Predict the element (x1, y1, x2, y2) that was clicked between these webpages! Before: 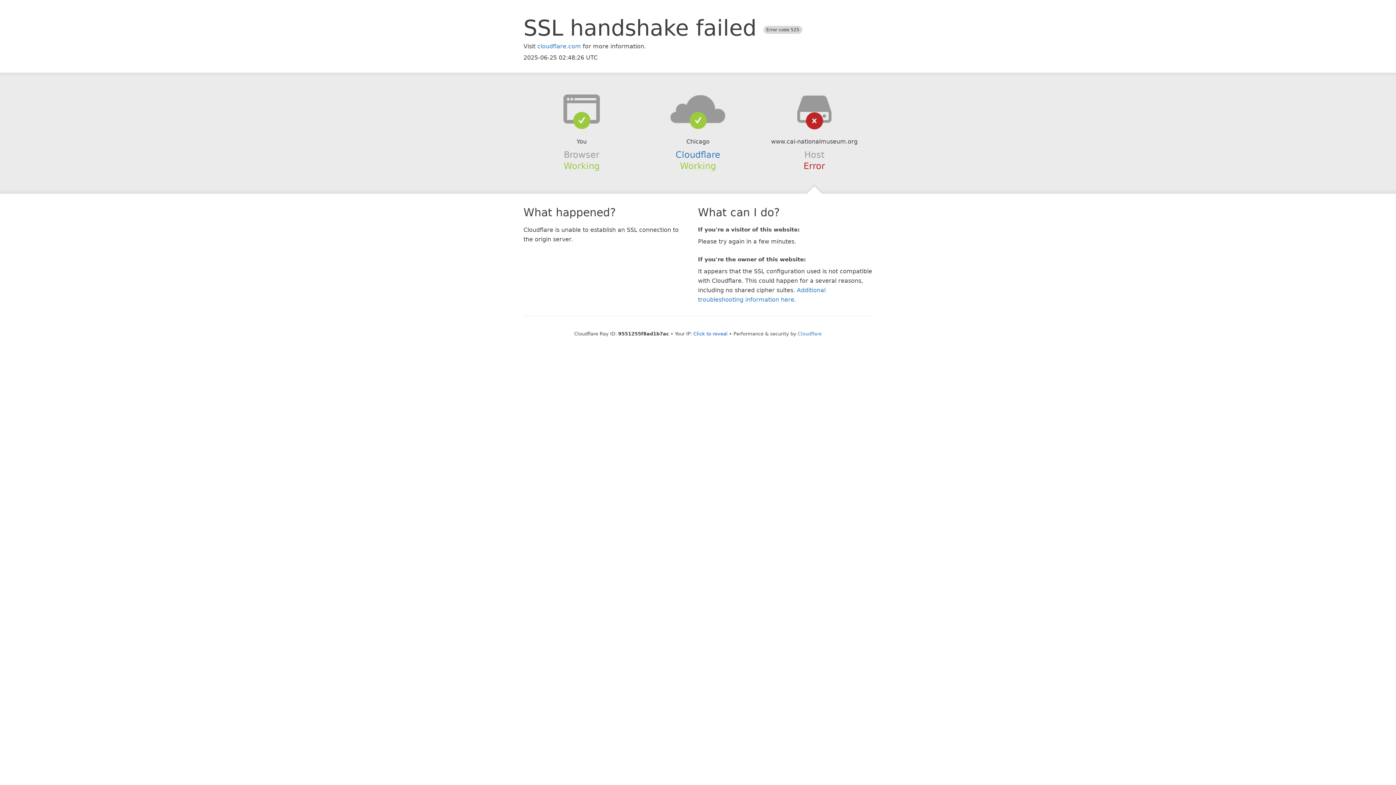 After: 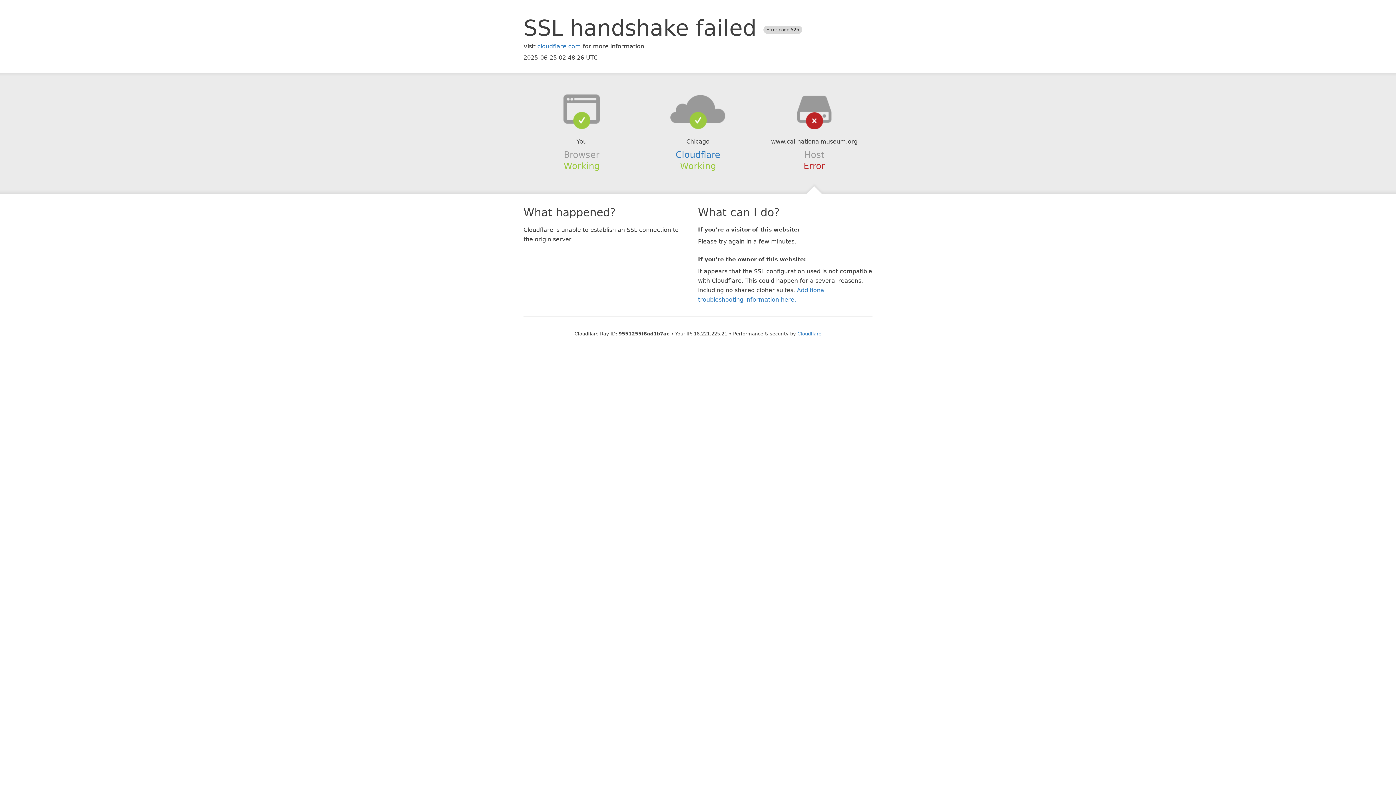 Action: label: Click to reveal bbox: (693, 331, 727, 336)